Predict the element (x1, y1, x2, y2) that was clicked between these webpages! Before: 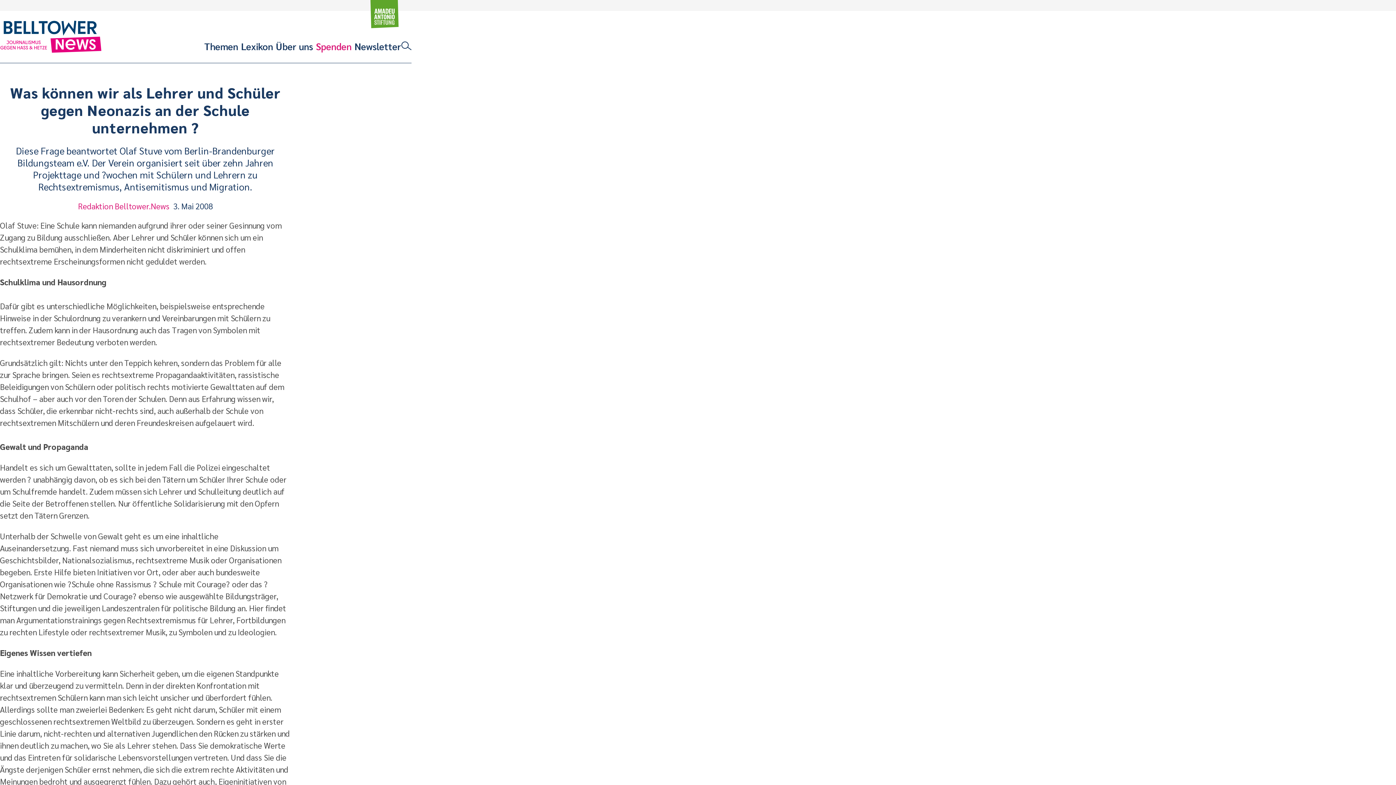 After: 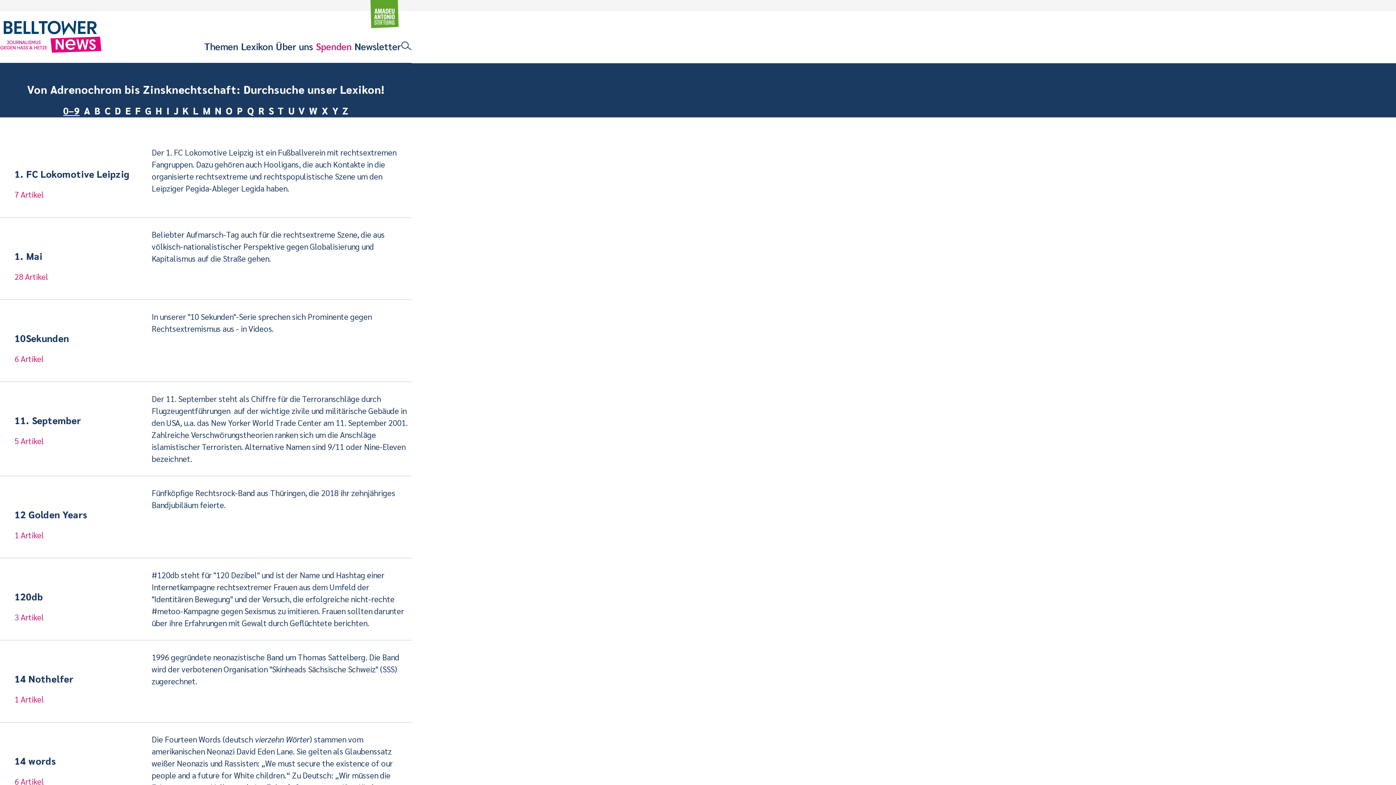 Action: bbox: (241, 39, 273, 52) label: Lexikon